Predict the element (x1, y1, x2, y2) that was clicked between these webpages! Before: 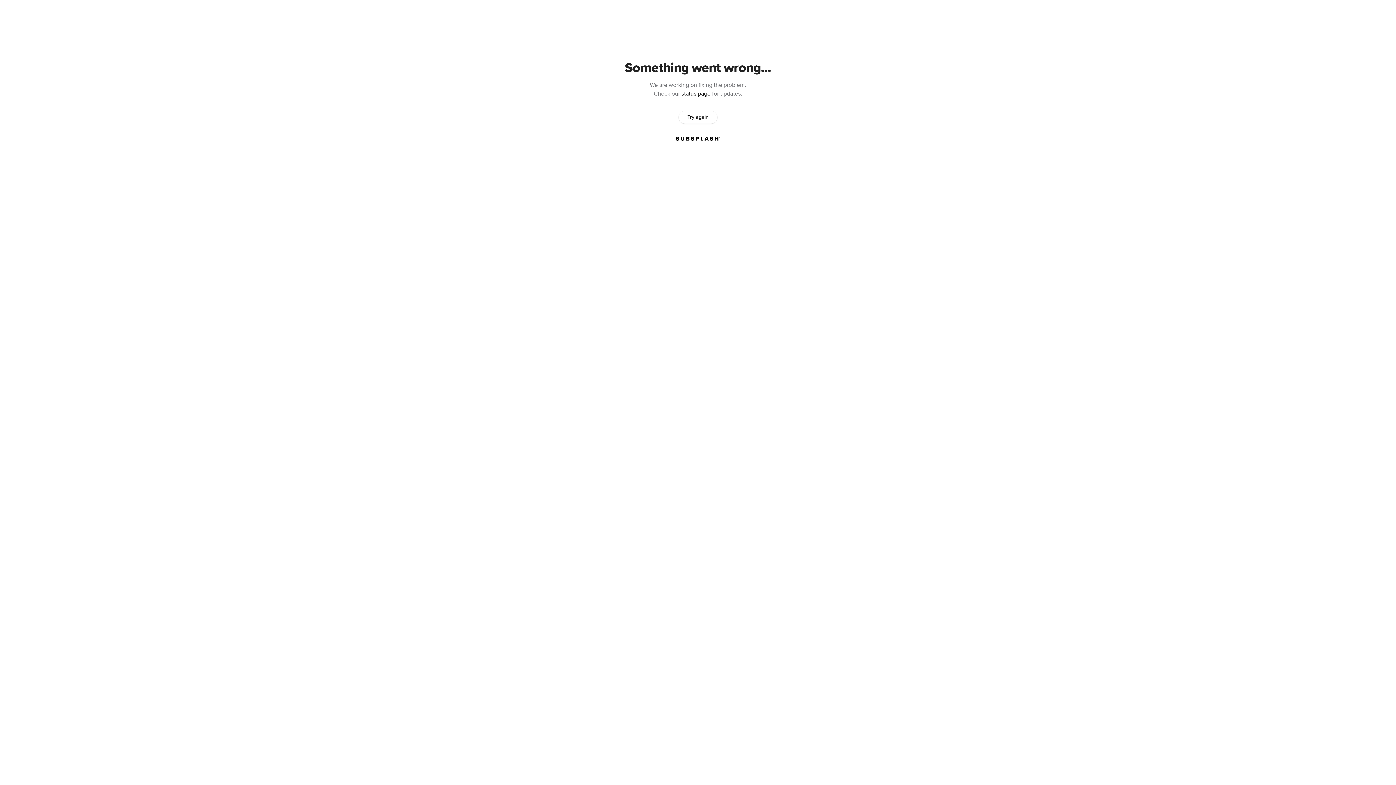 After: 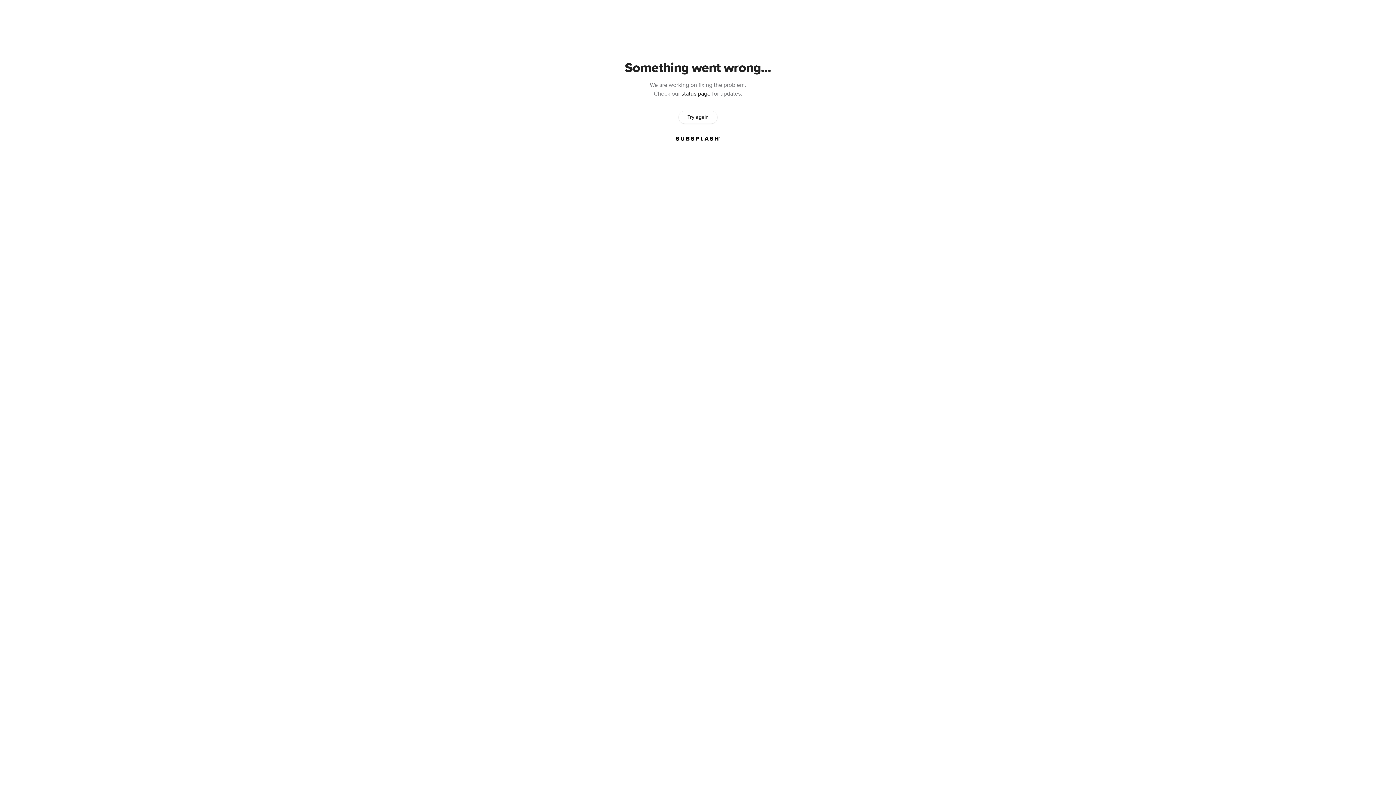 Action: bbox: (678, 111, 717, 123) label: Try again